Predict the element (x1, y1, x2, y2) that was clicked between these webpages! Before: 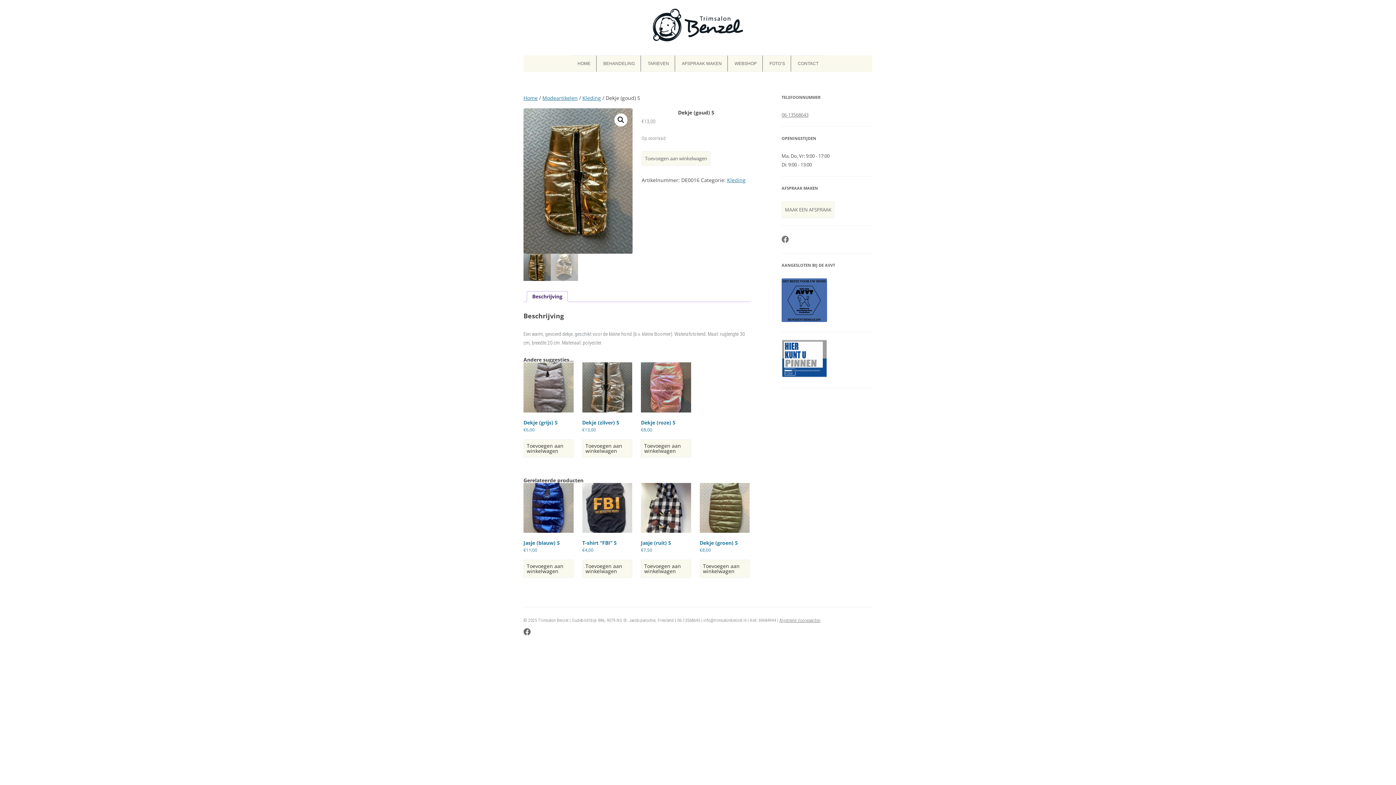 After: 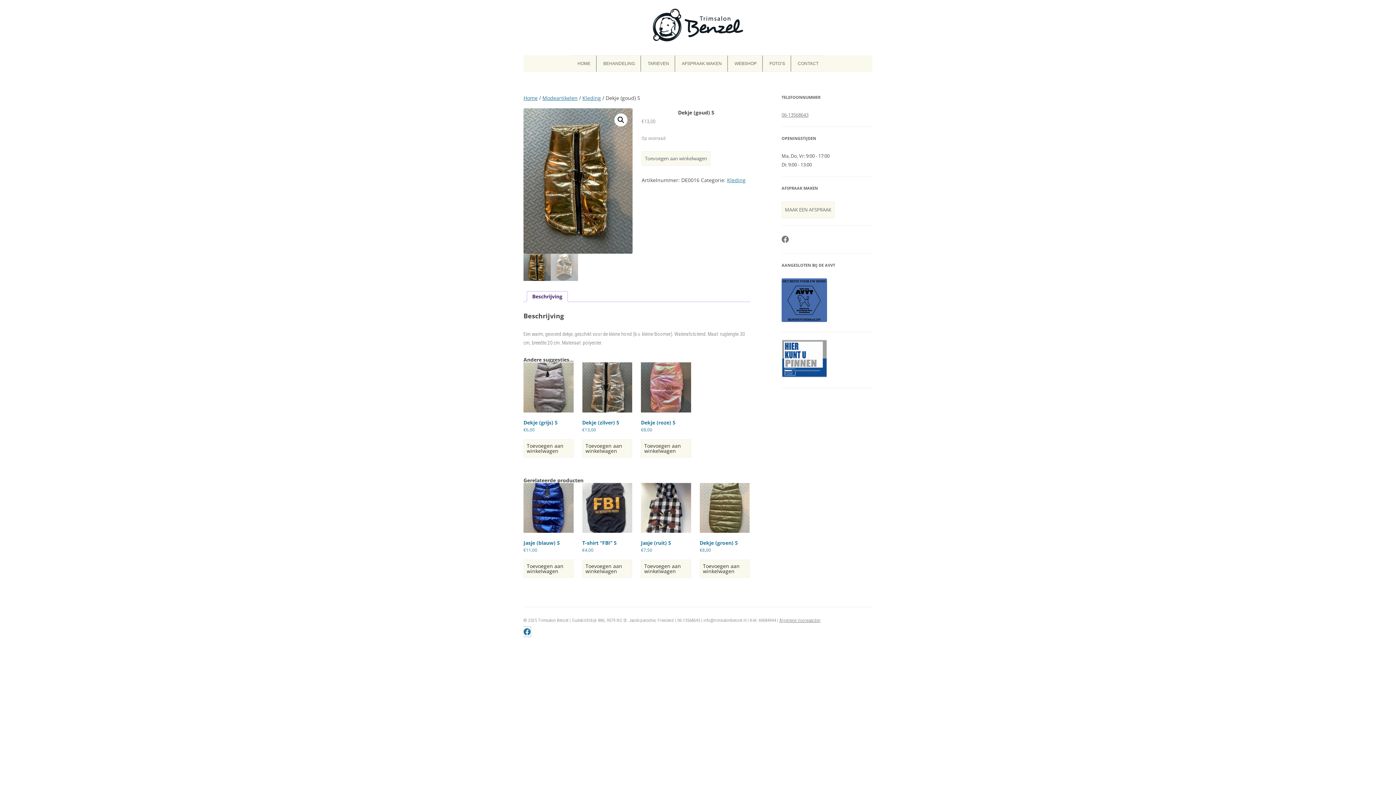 Action: bbox: (523, 627, 530, 637)